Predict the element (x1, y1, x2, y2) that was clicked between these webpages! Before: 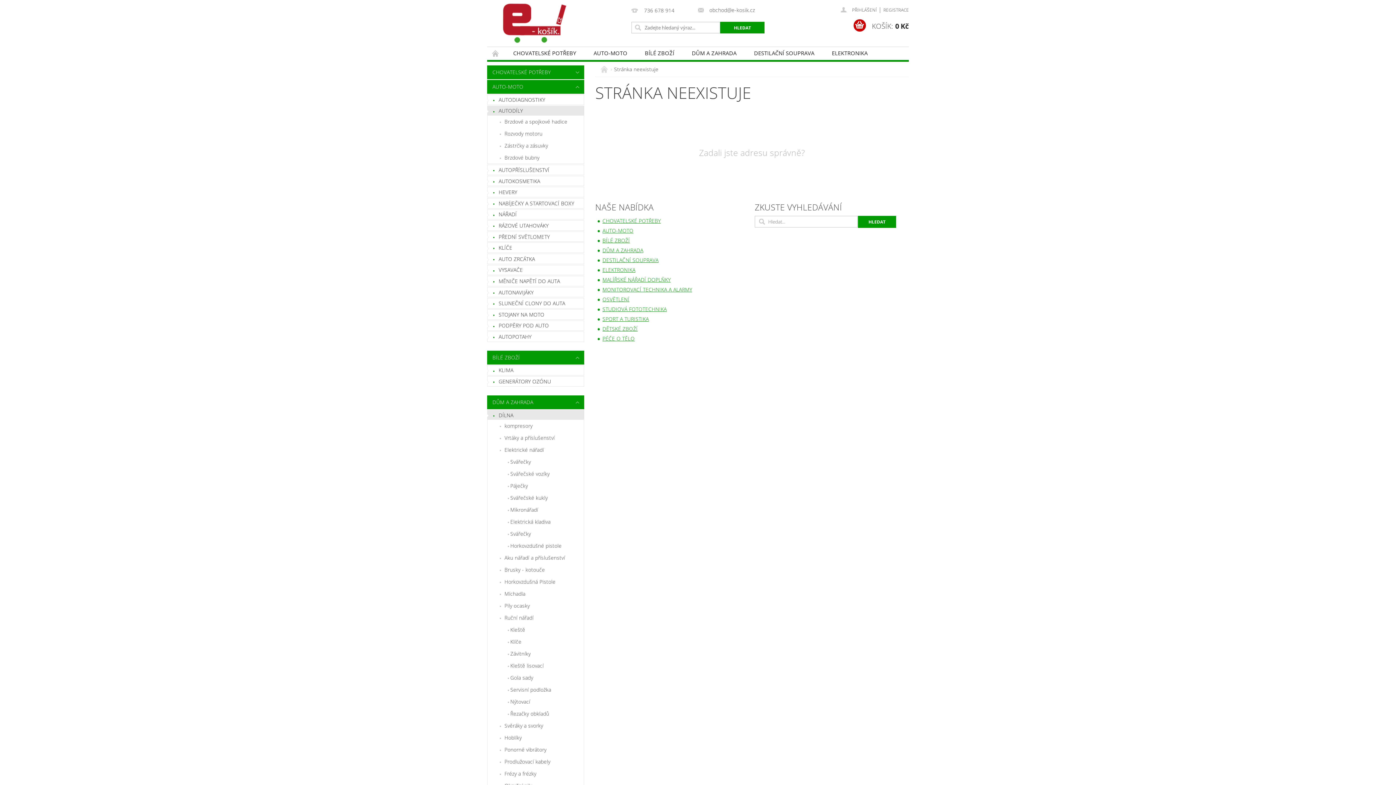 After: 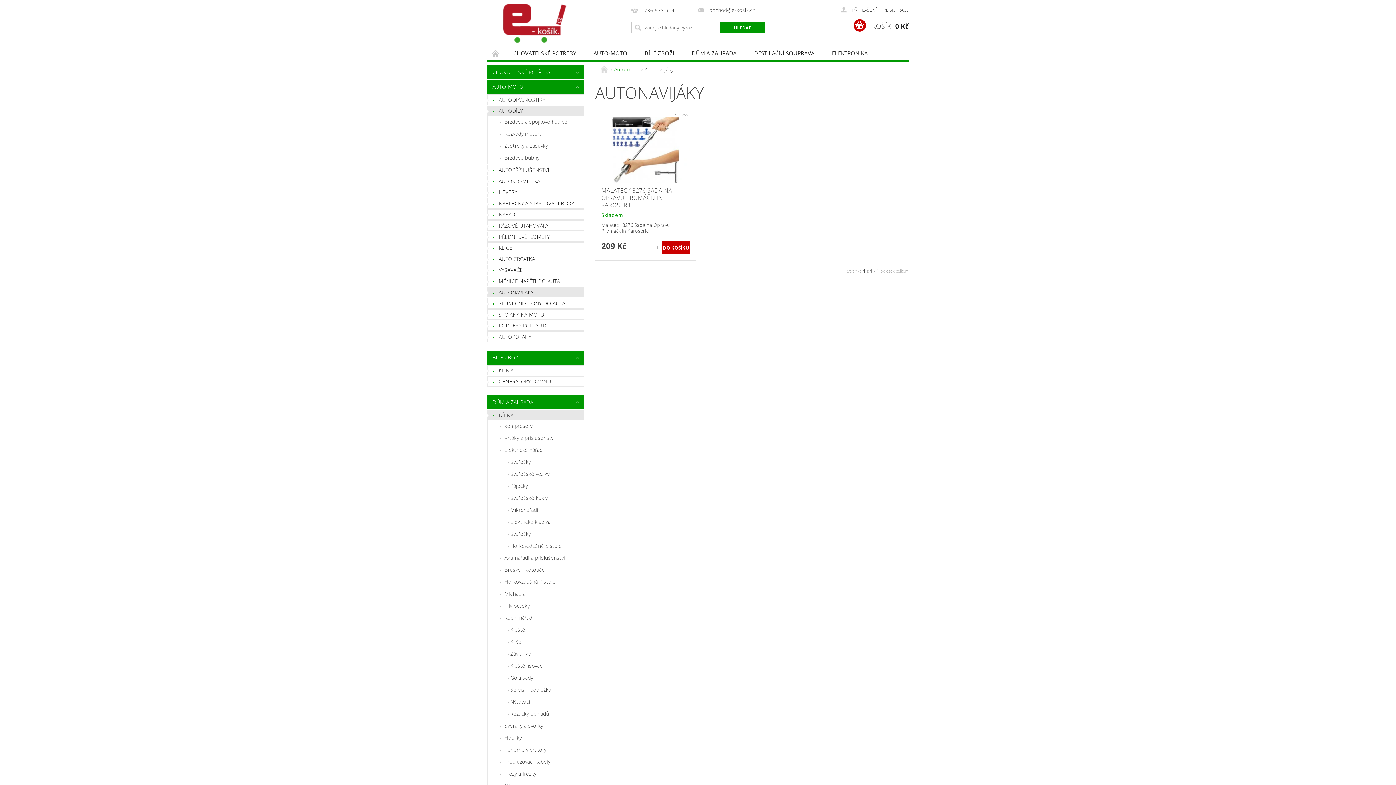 Action: bbox: (487, 287, 584, 297) label: AUTONAVIJÁKY